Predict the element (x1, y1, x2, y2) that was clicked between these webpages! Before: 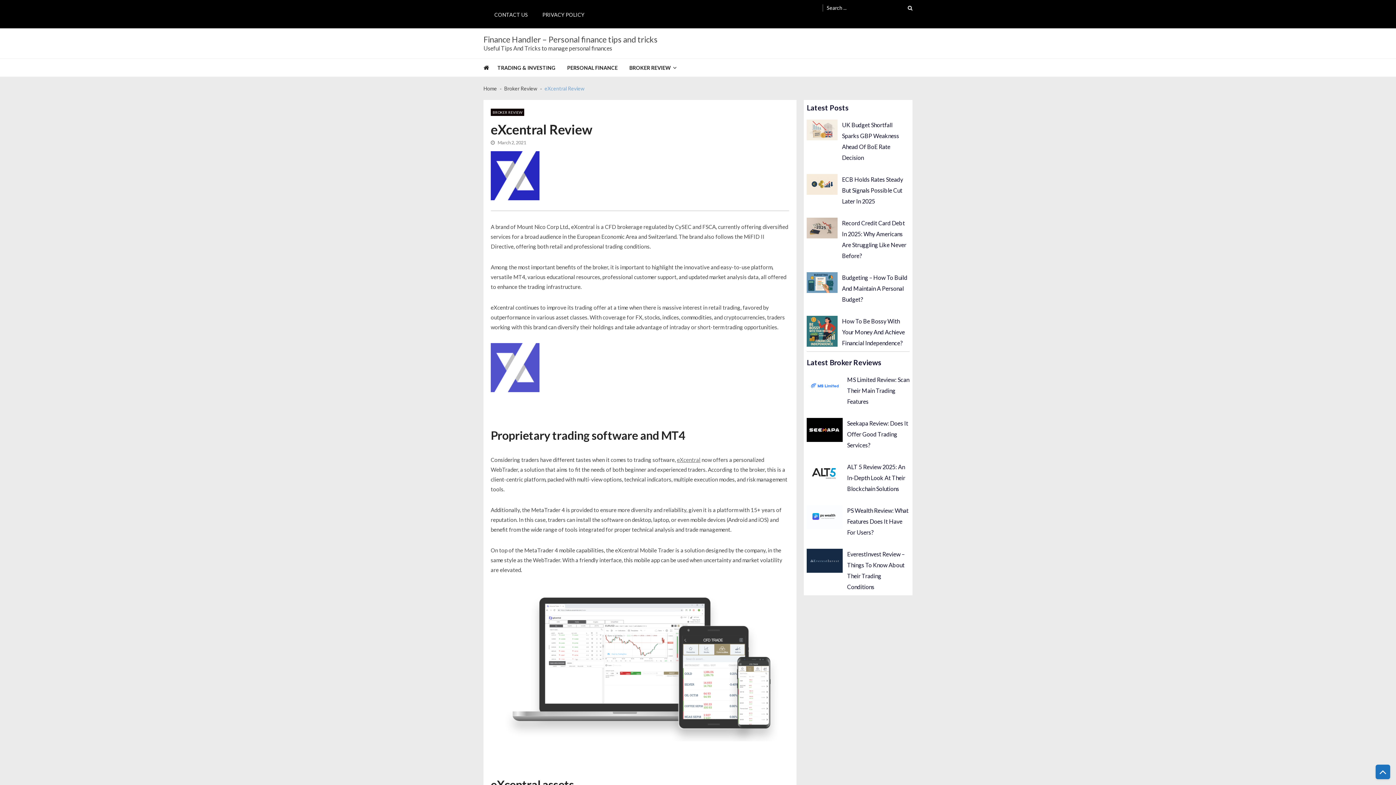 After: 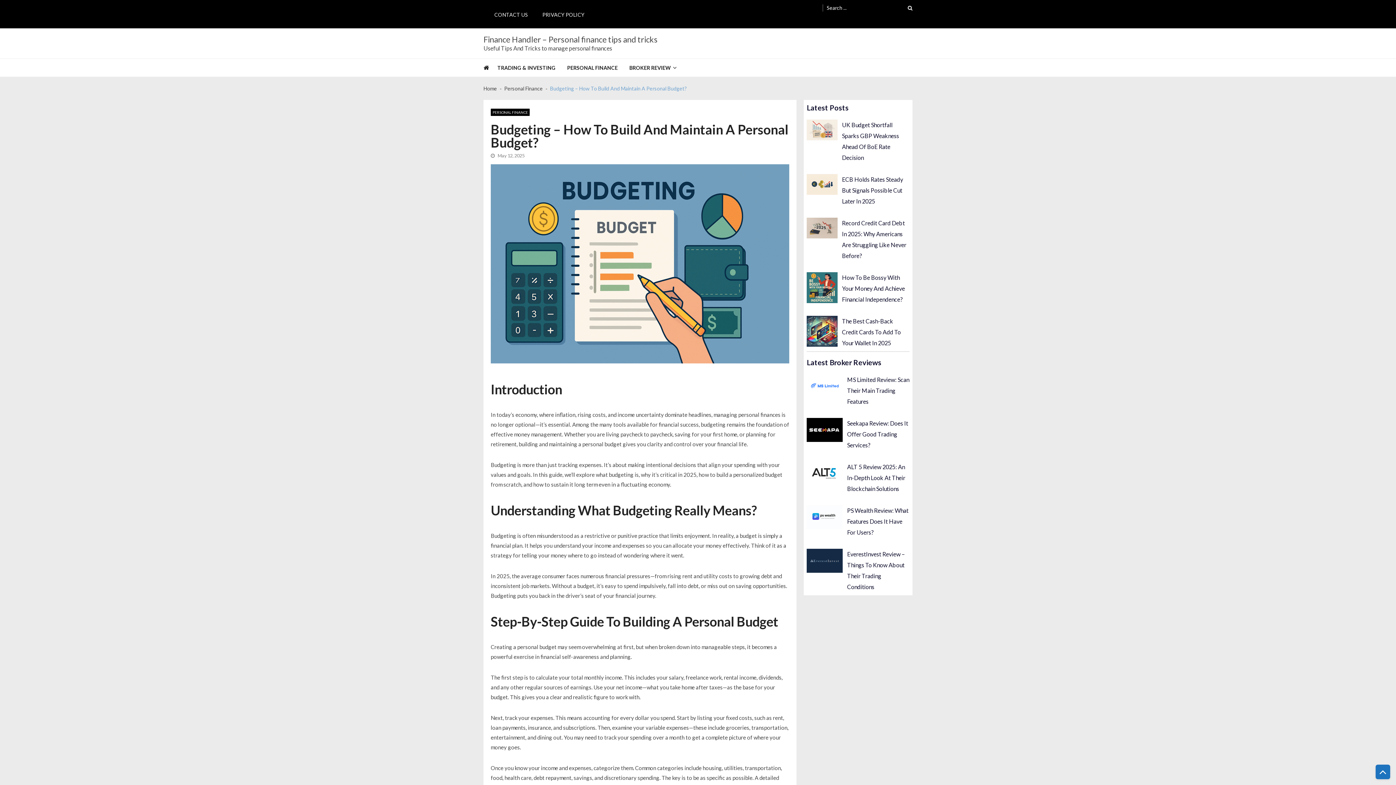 Action: bbox: (807, 272, 837, 292)